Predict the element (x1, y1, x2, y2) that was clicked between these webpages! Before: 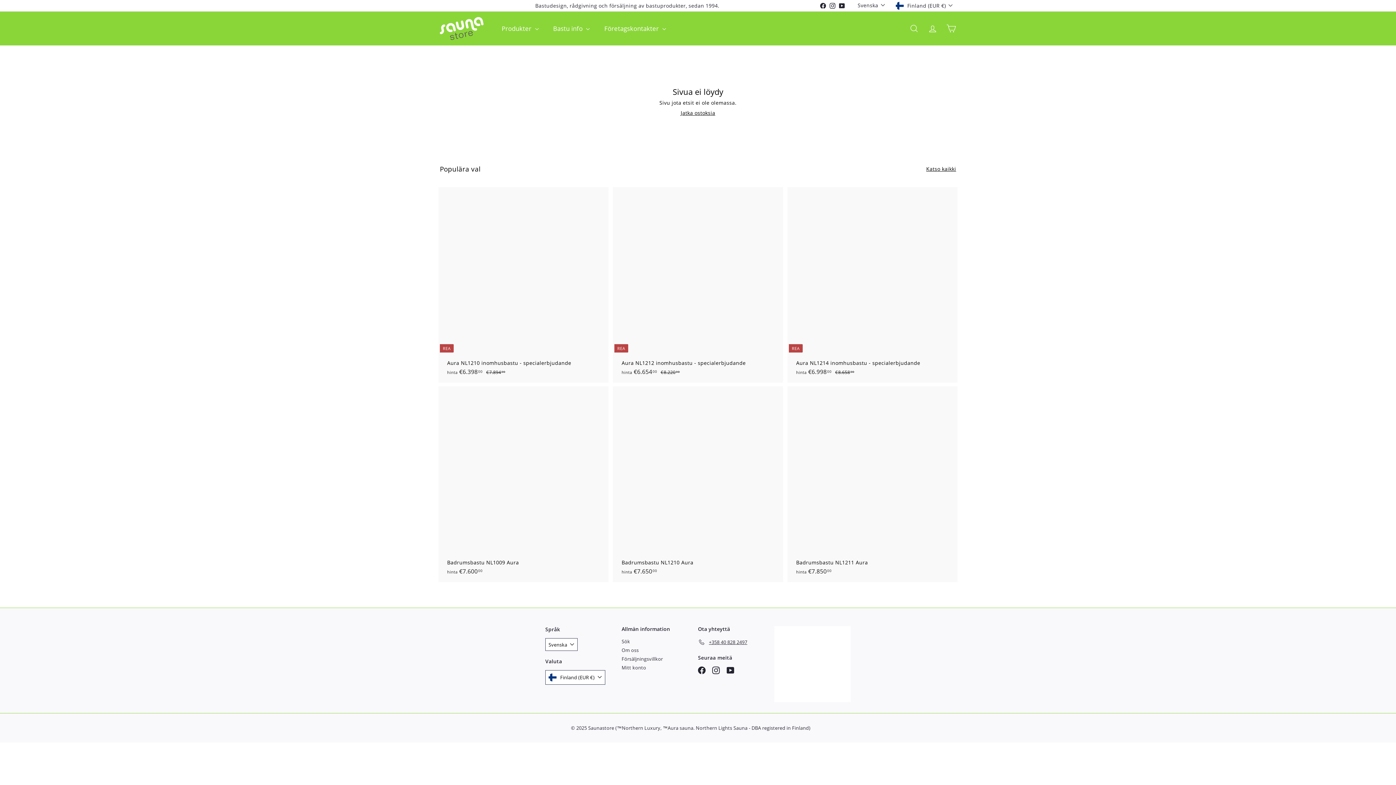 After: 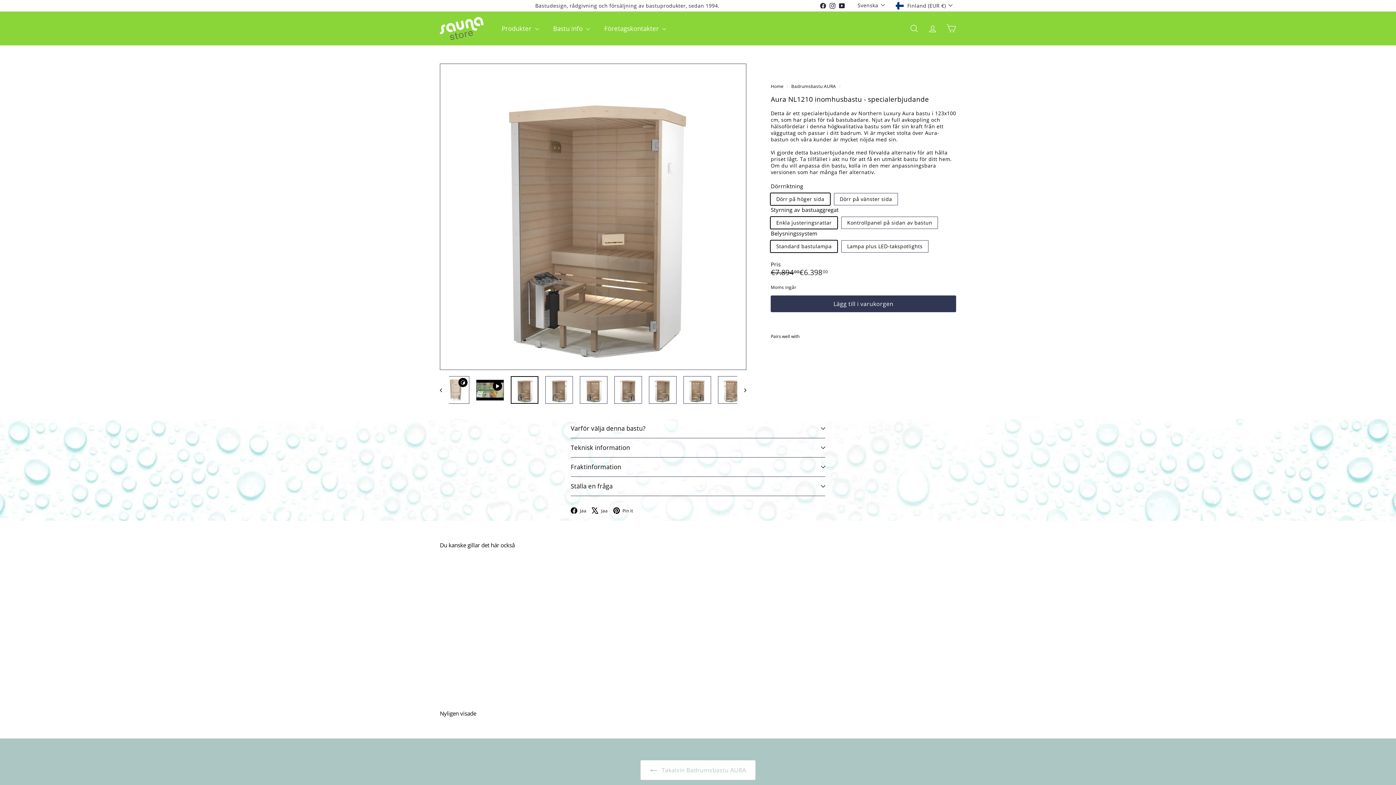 Action: bbox: (440, 187, 607, 383) label: REA
Aura NL1210 inomhusbastu - specialerbjudande
hinta €6.39800
hinta €6.398,00
Ordinarie pris
 €7.89400
€7.894,00